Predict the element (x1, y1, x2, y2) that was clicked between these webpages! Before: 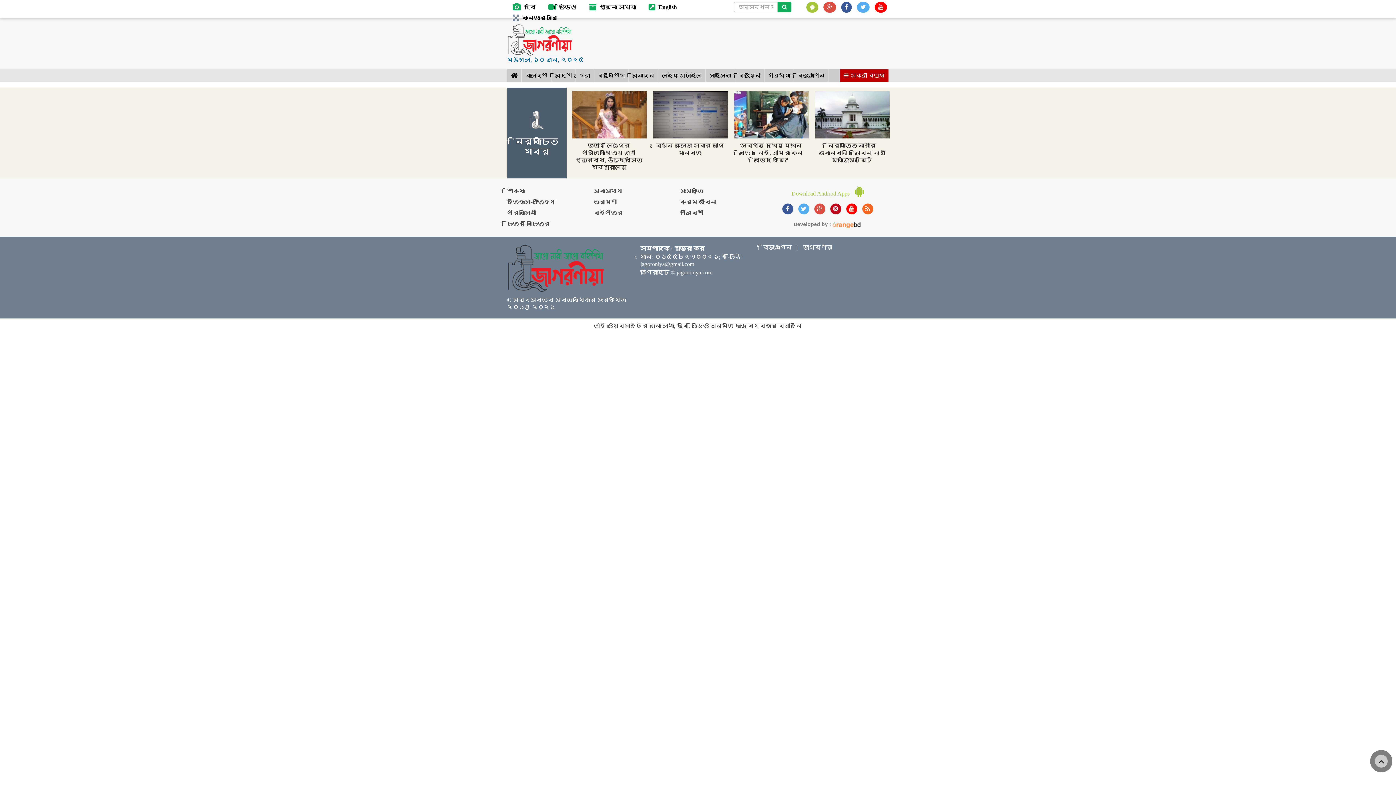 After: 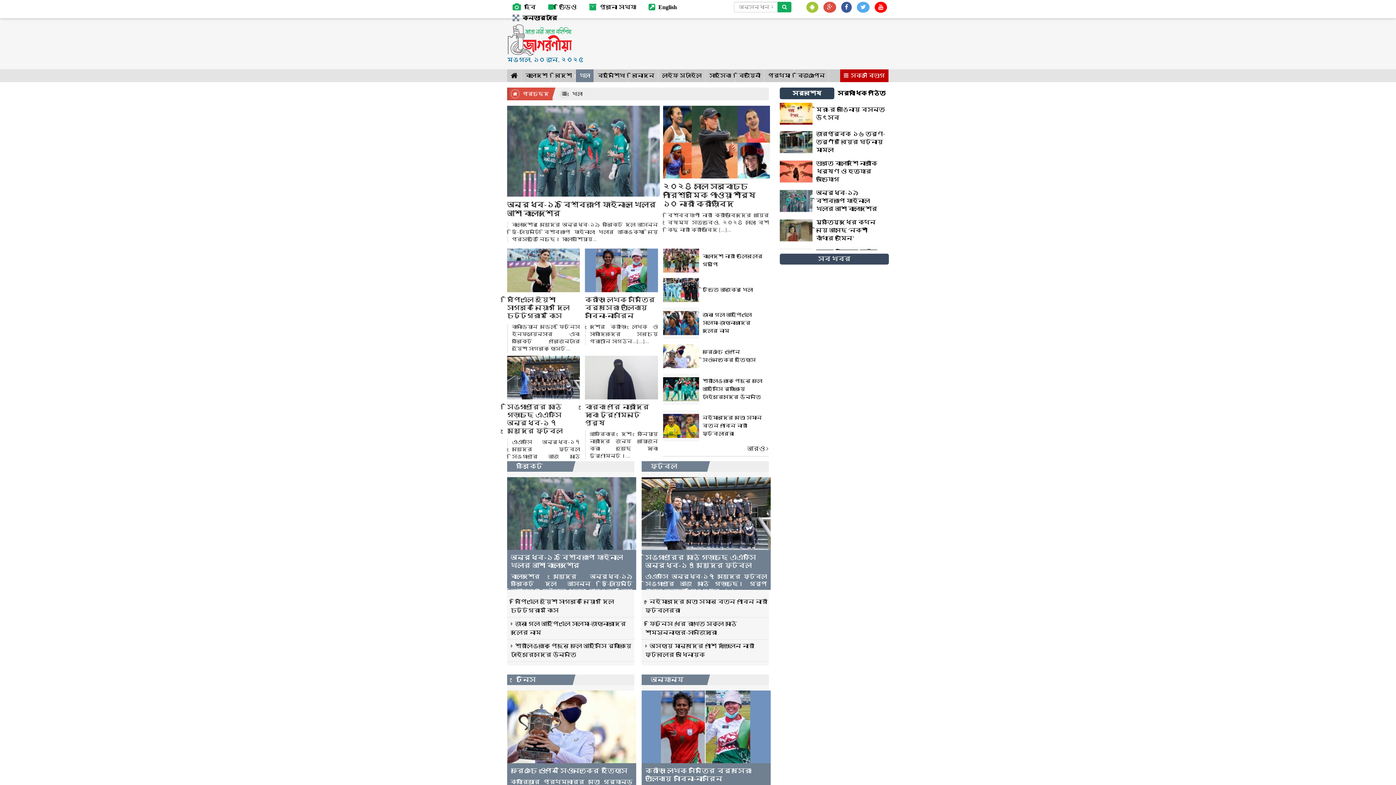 Action: label: খেলা bbox: (576, 69, 593, 82)